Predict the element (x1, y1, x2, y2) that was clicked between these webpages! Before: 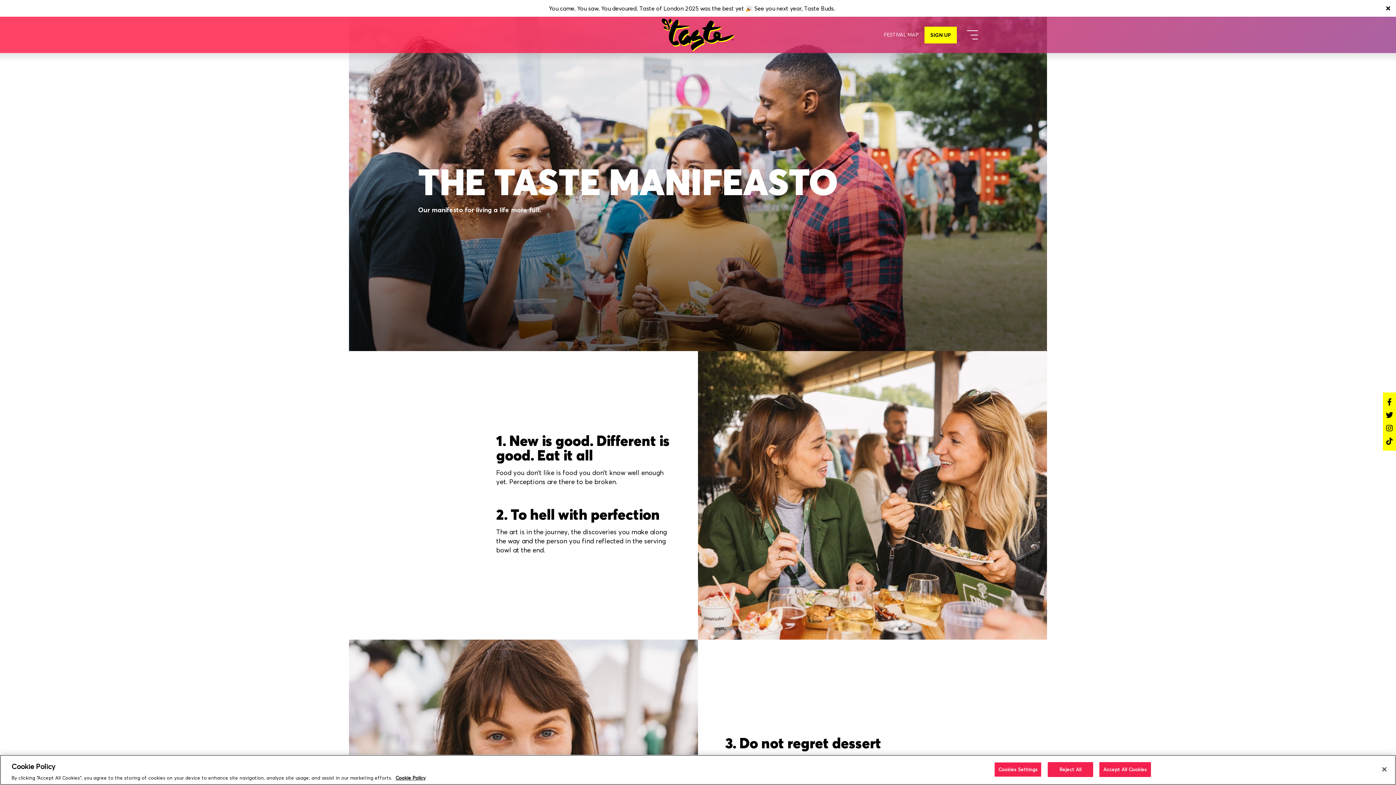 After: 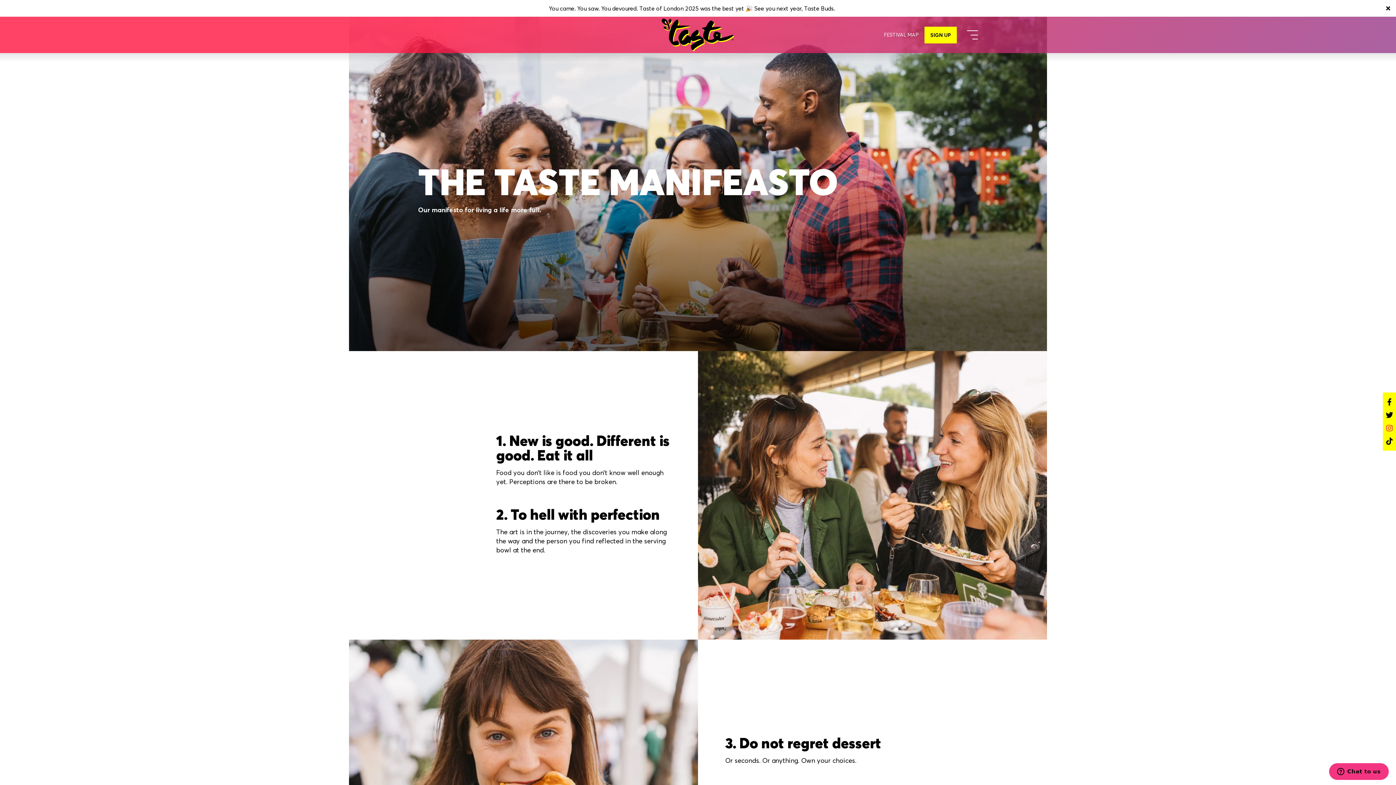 Action: label: Instagram bbox: (1383, 421, 1396, 434)